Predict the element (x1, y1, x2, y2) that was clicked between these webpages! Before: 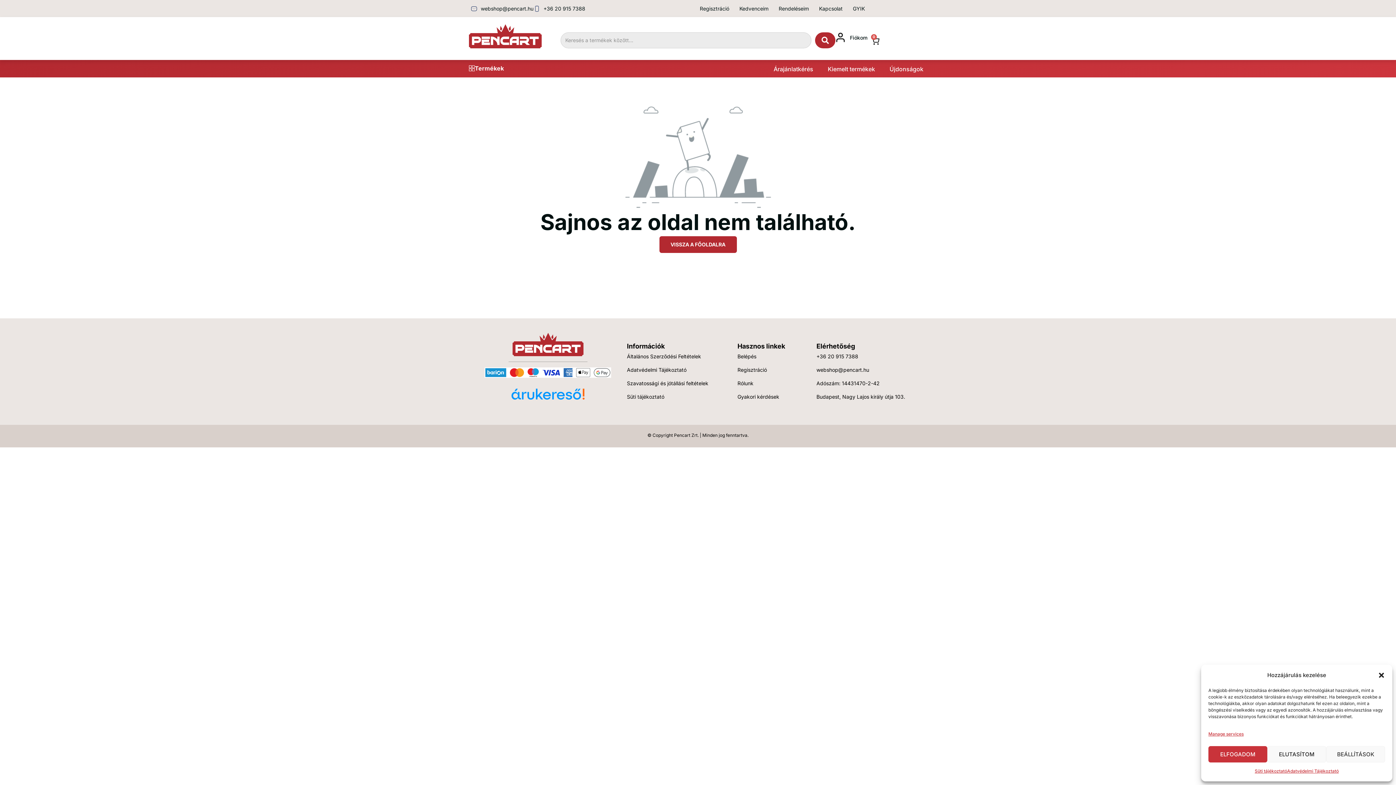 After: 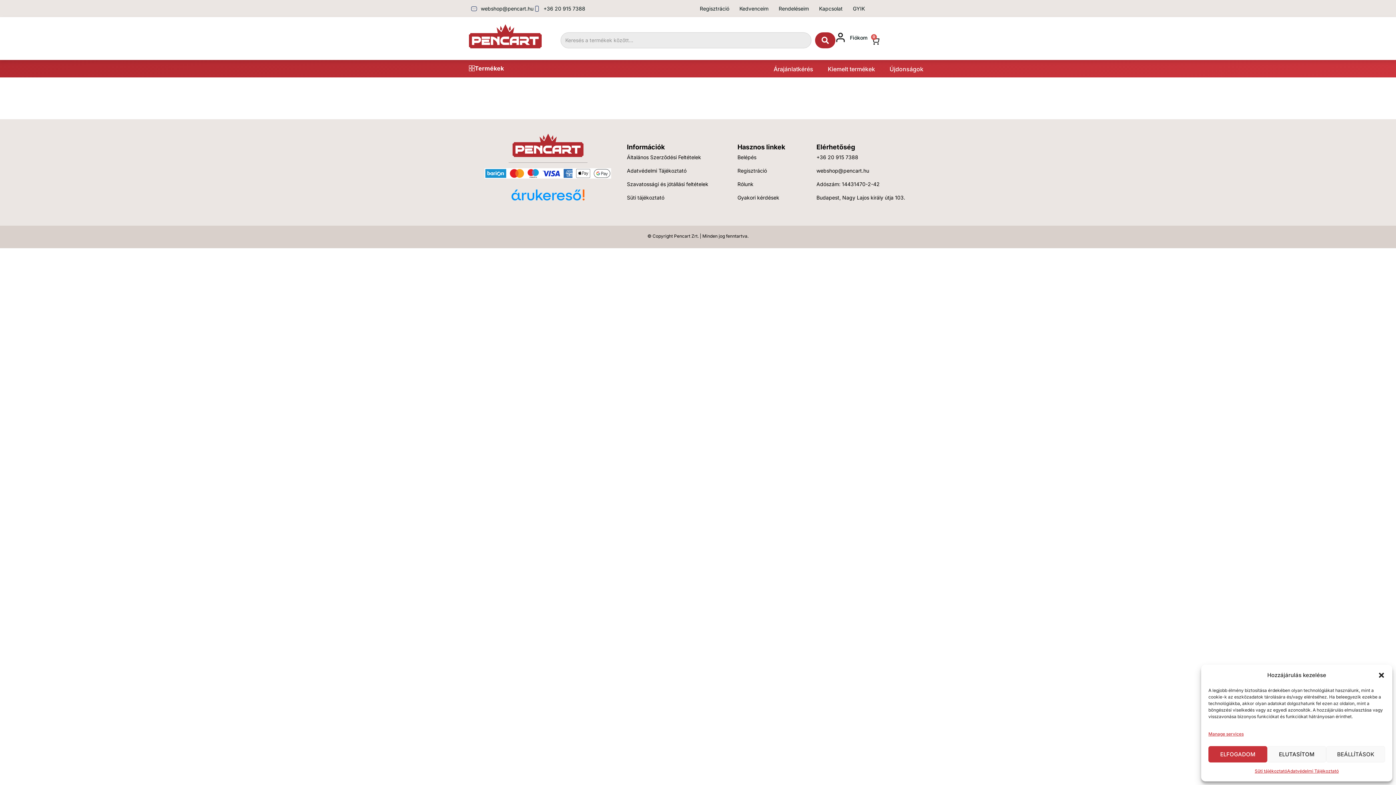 Action: bbox: (1287, 766, 1339, 776) label: Adatvédelmi Tájékoztató